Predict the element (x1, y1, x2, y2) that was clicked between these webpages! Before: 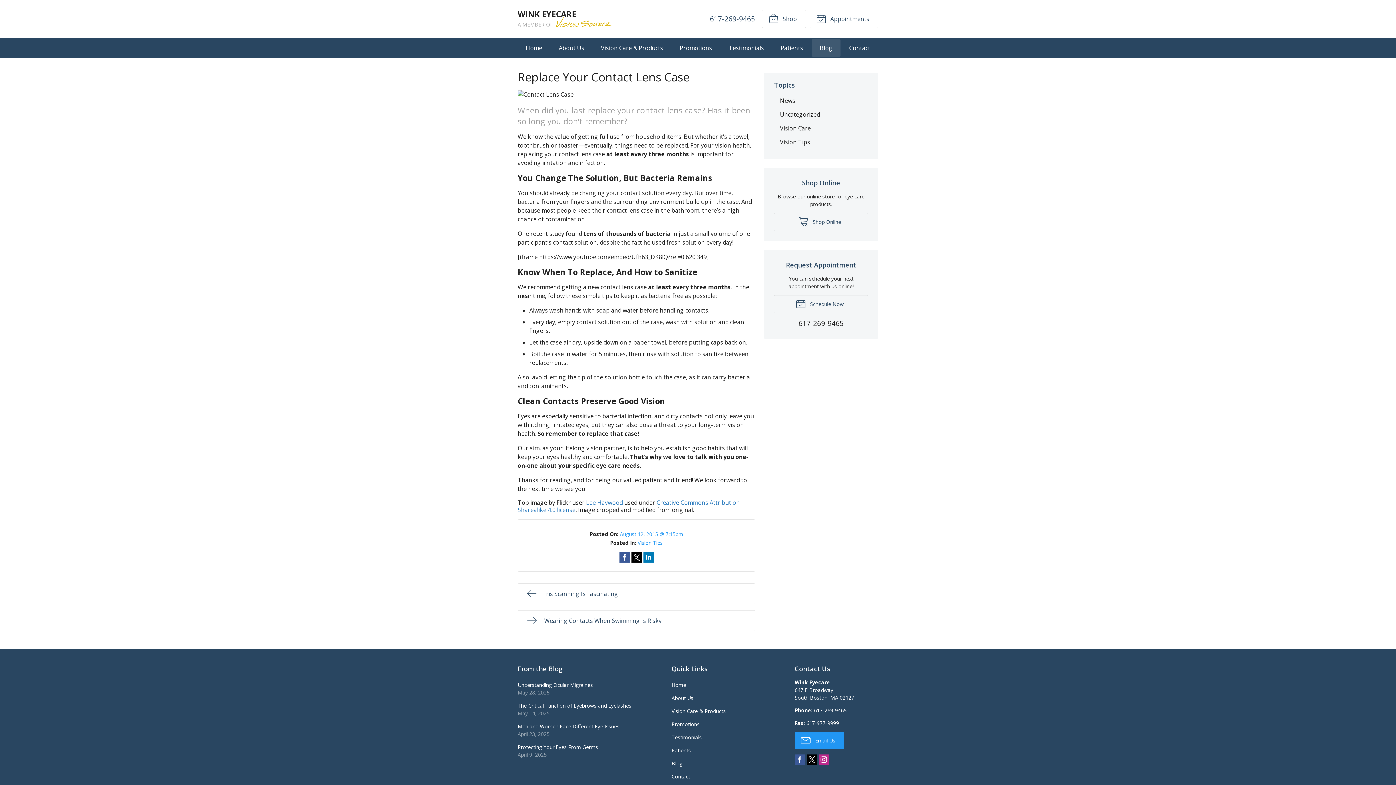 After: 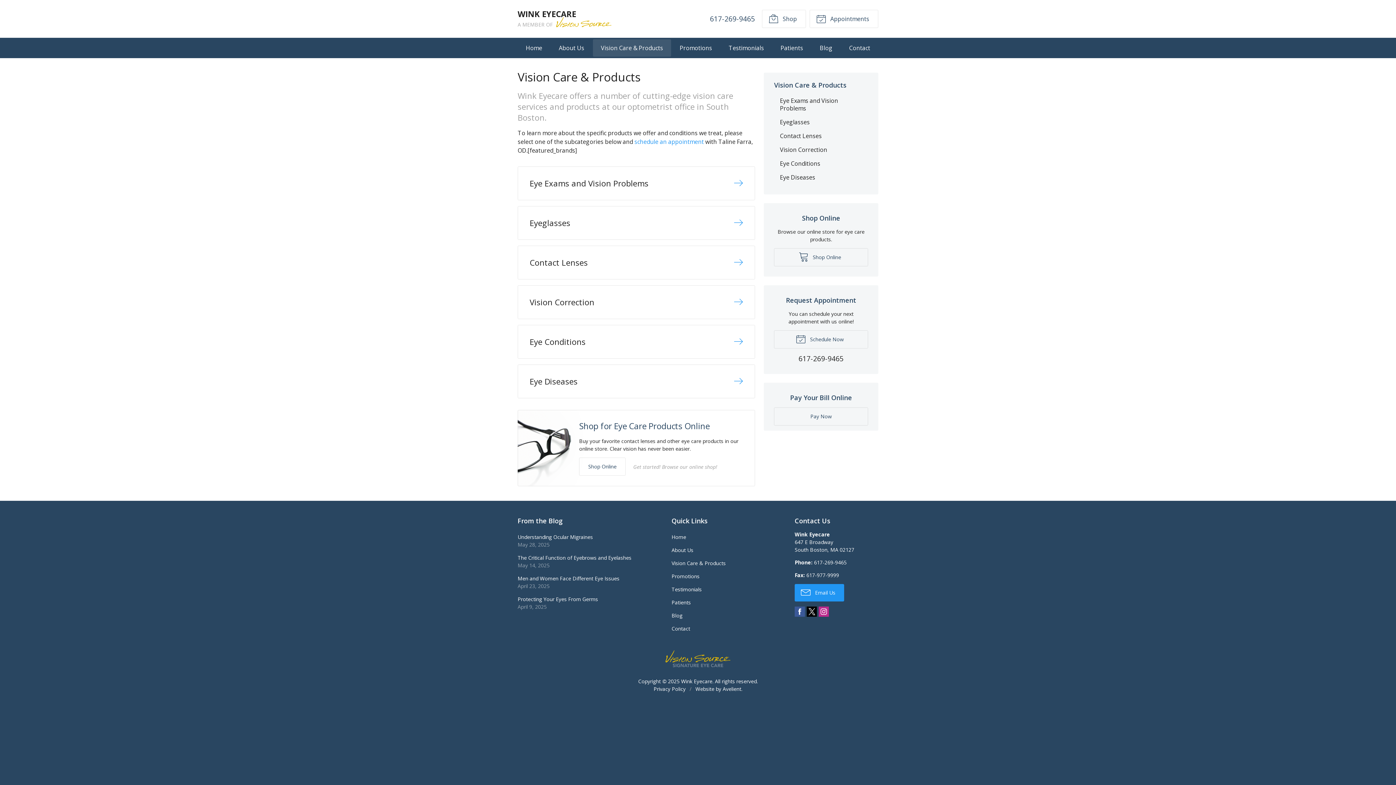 Action: bbox: (666, 705, 781, 717) label: Vision Care & Products